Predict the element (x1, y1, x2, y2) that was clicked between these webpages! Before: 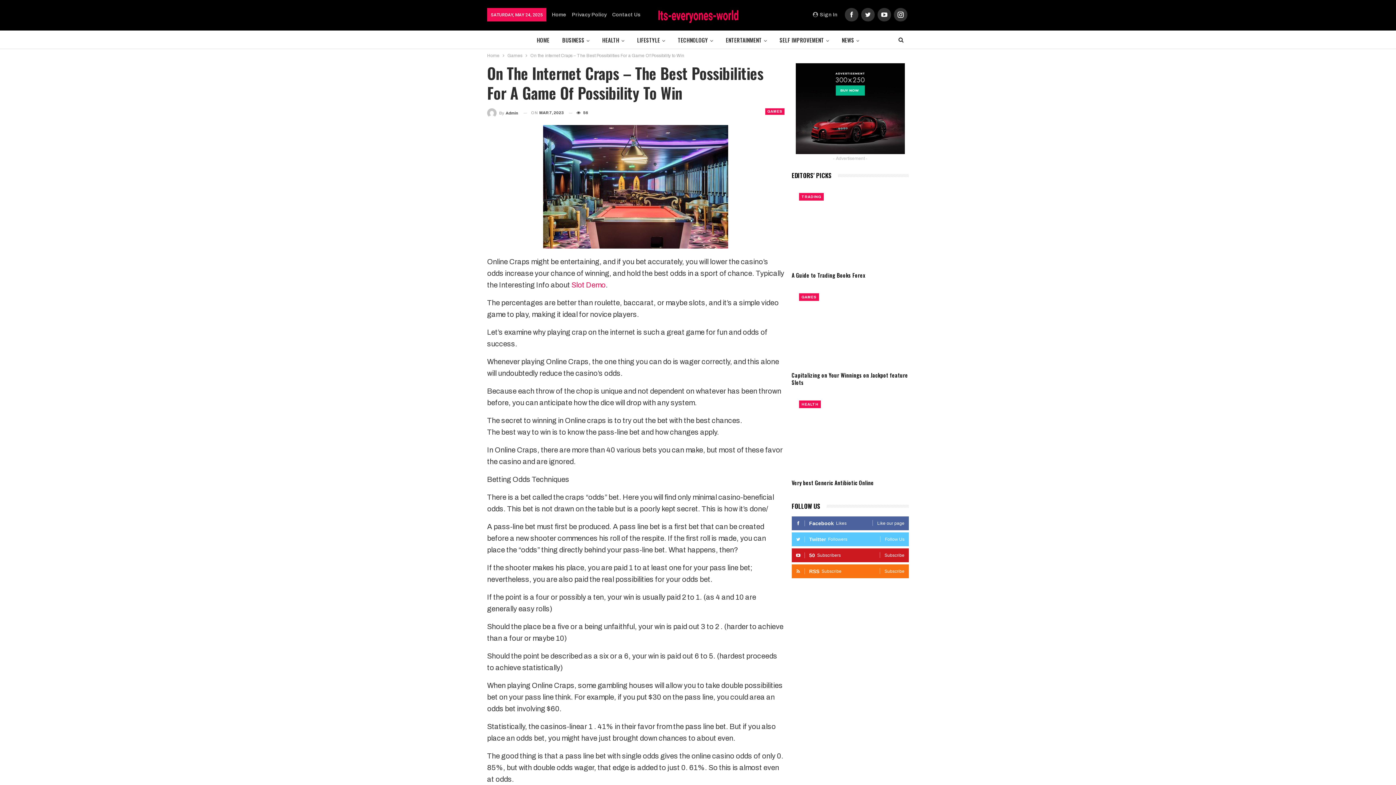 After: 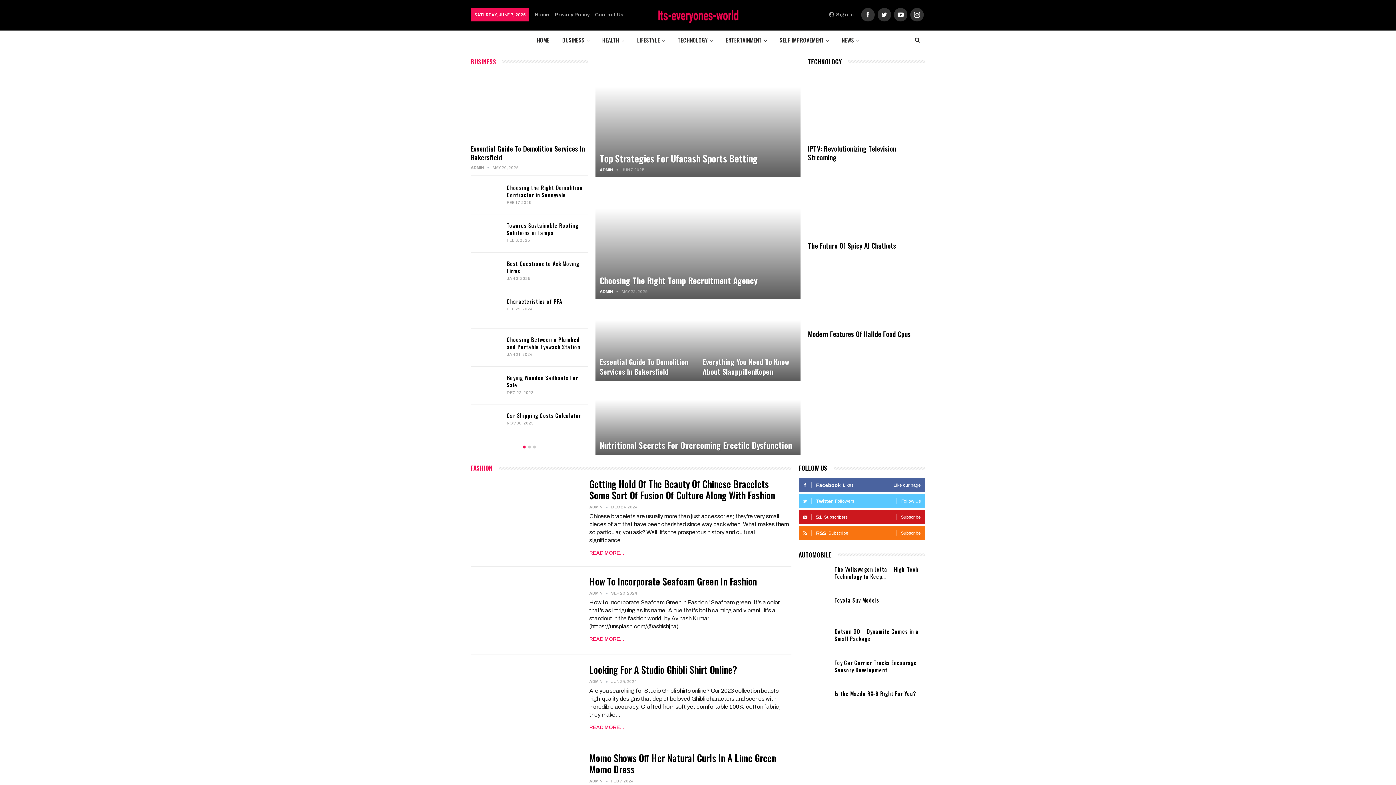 Action: bbox: (552, 11, 566, 17) label: Home